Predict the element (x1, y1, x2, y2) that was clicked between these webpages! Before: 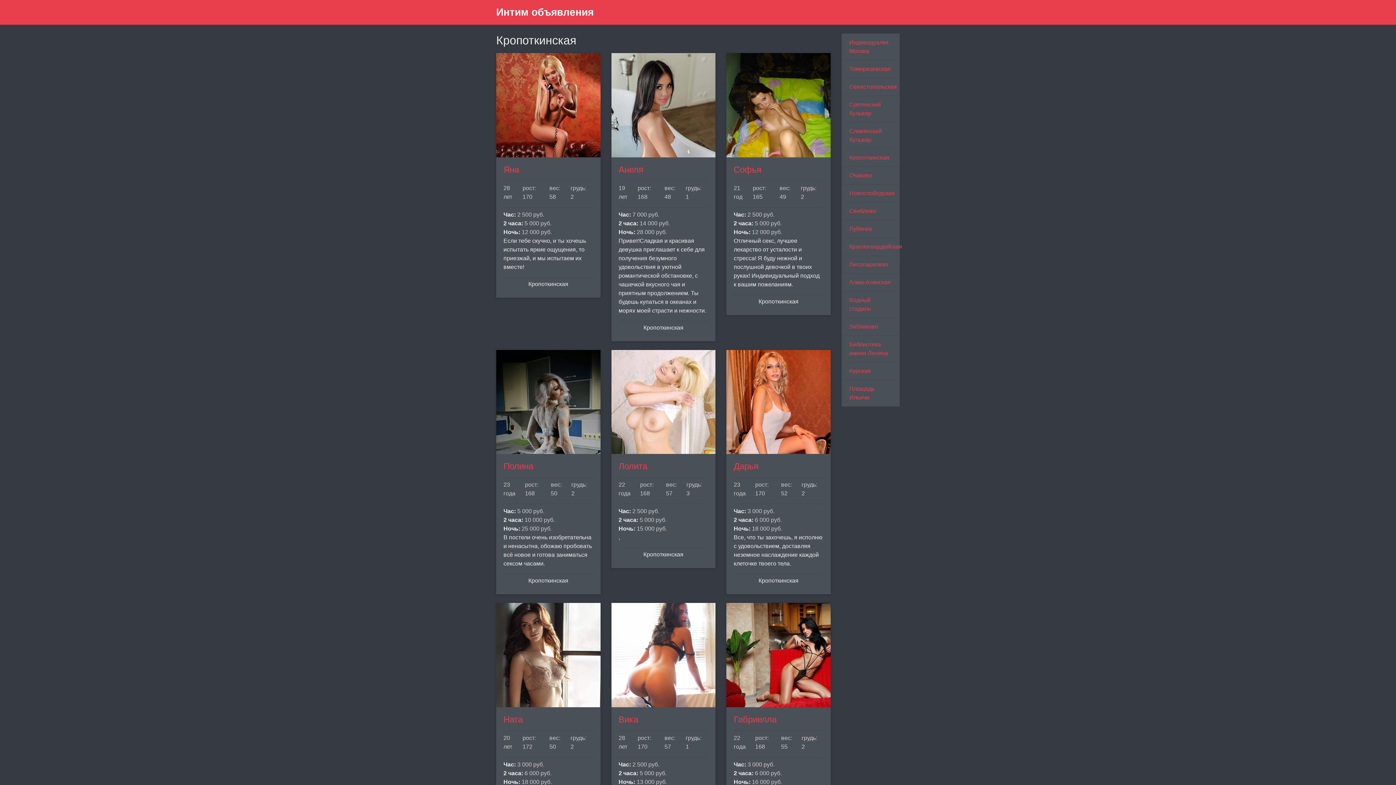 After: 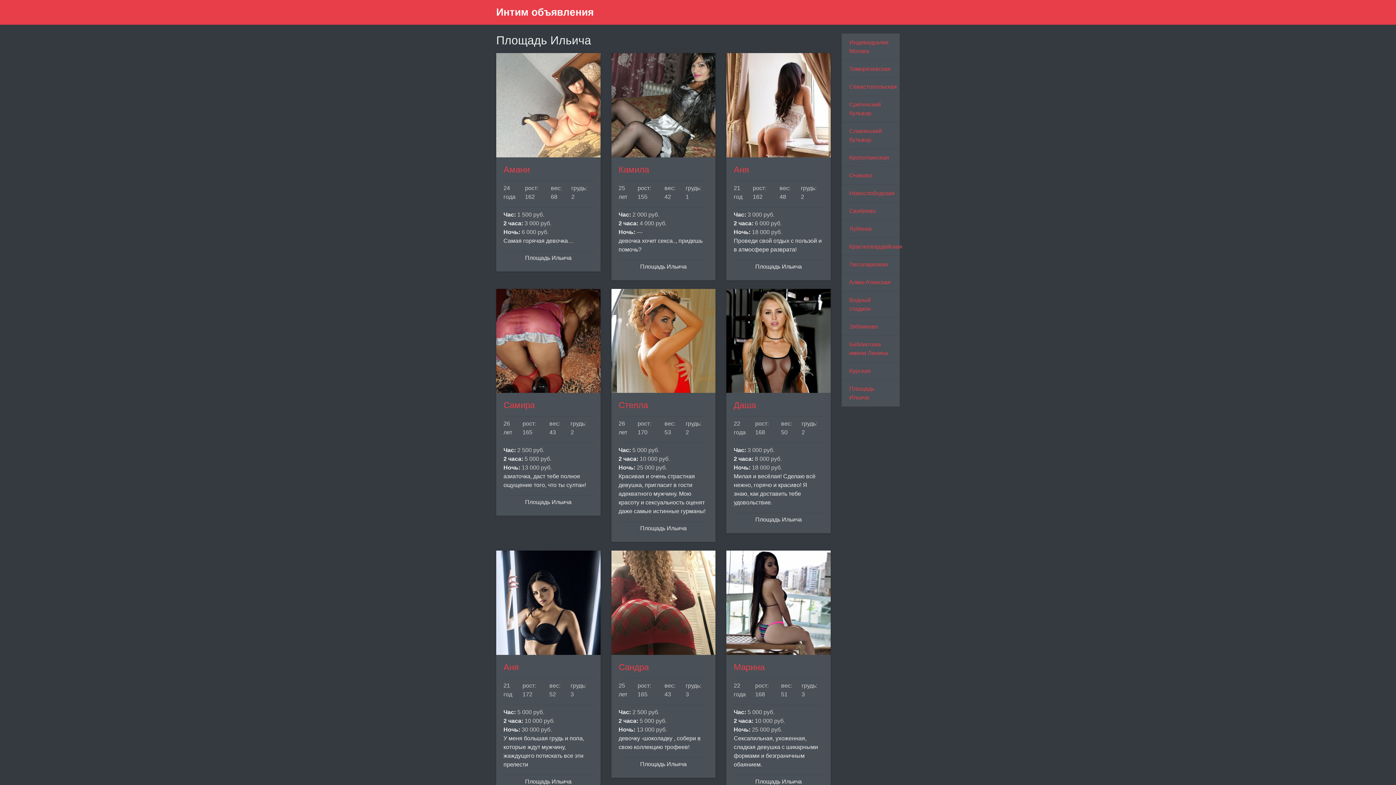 Action: label: Площадь Ильича bbox: (841, 380, 899, 406)